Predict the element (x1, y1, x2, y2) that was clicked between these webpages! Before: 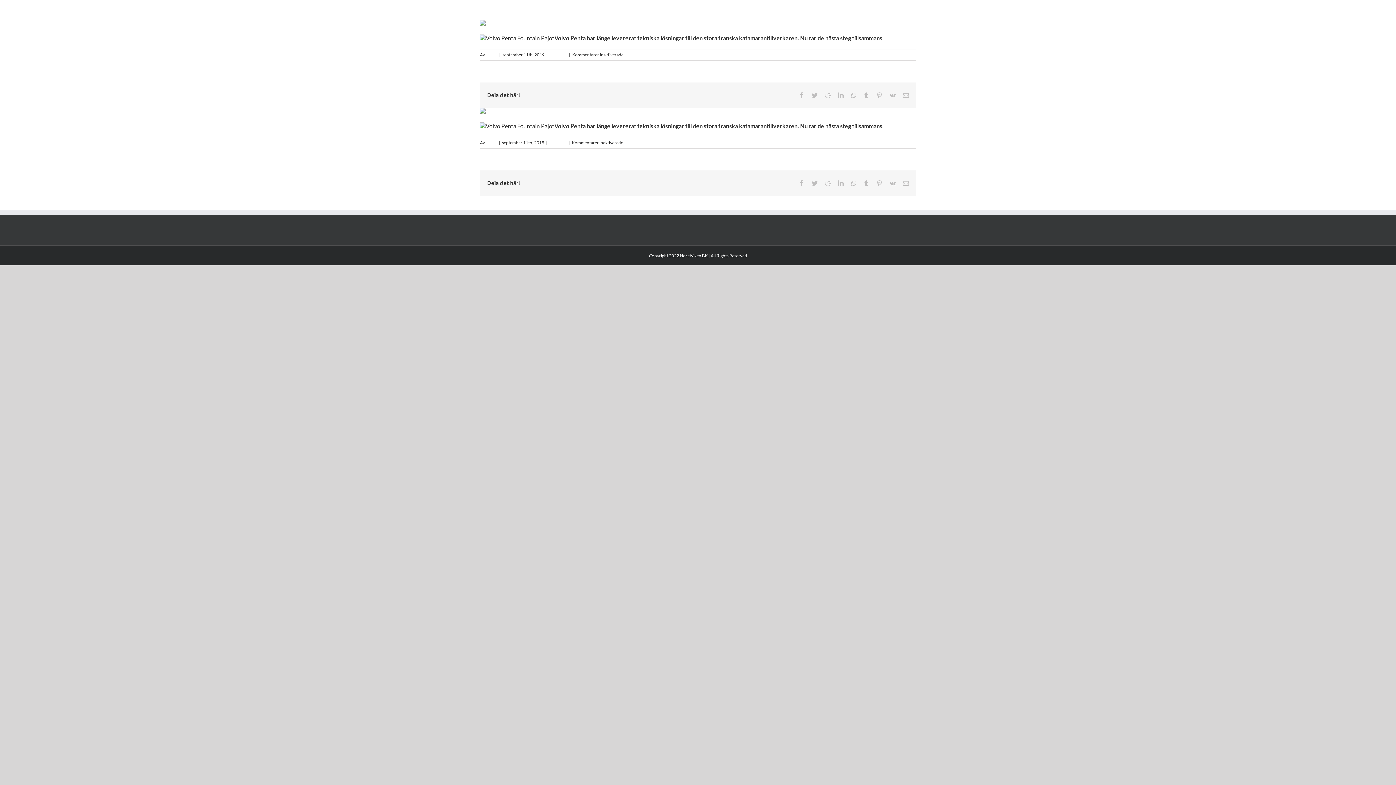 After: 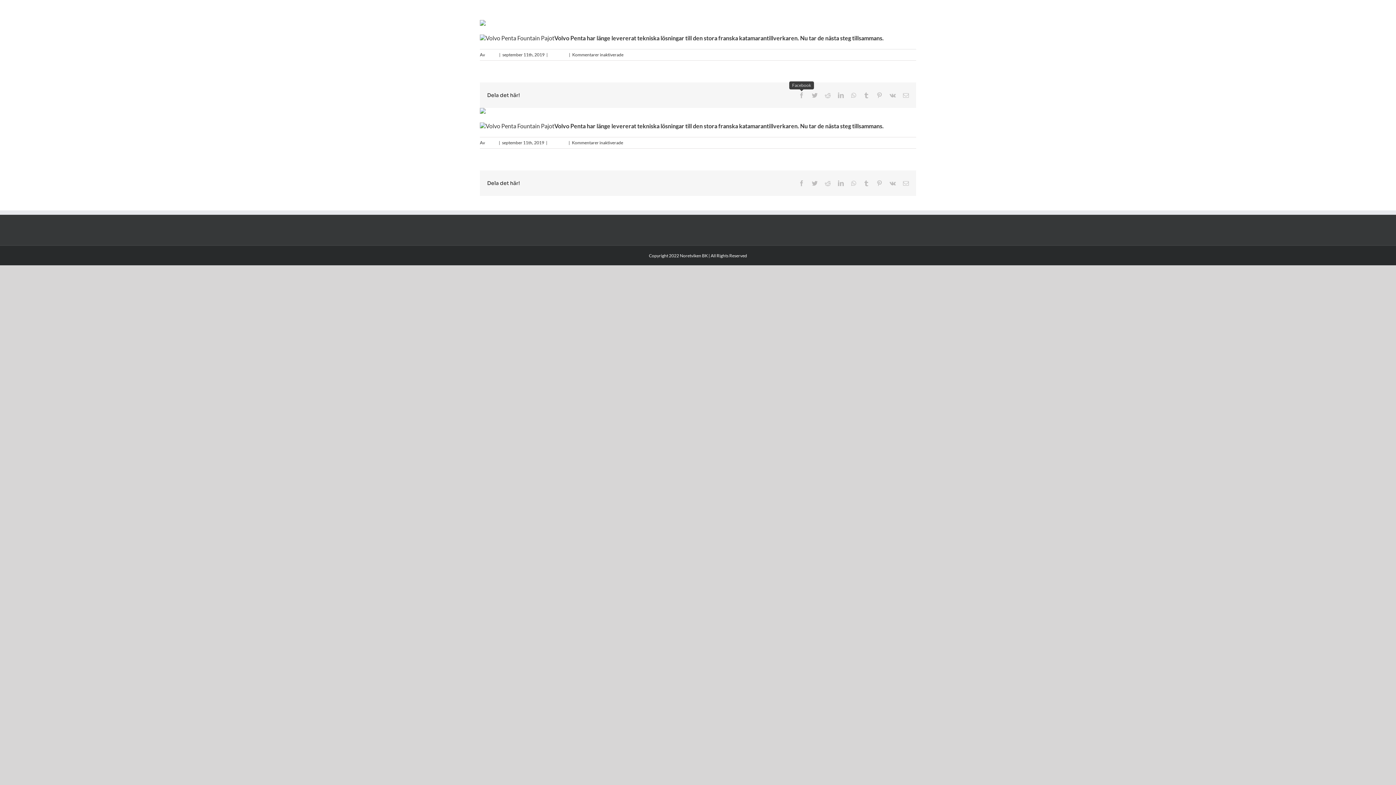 Action: label: Facebook bbox: (798, 92, 804, 98)